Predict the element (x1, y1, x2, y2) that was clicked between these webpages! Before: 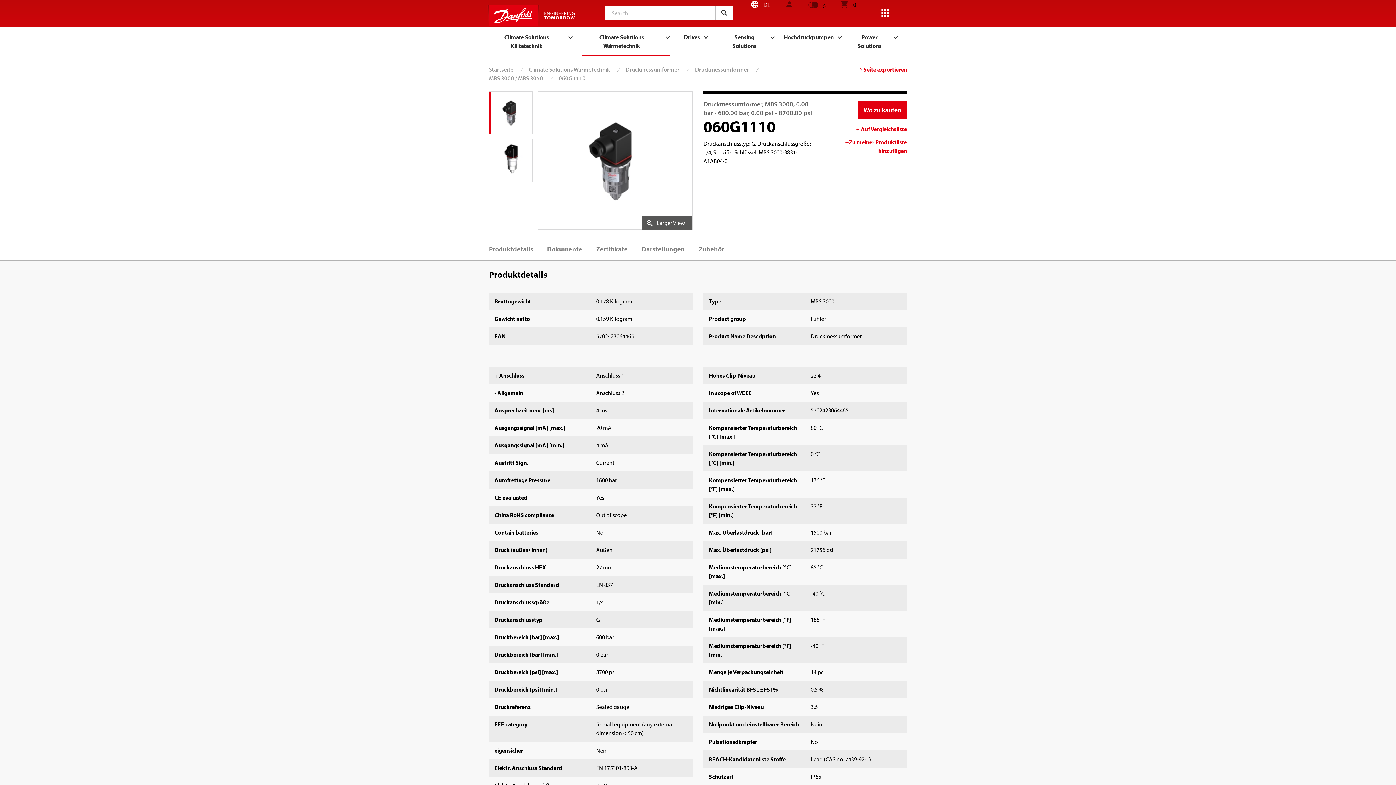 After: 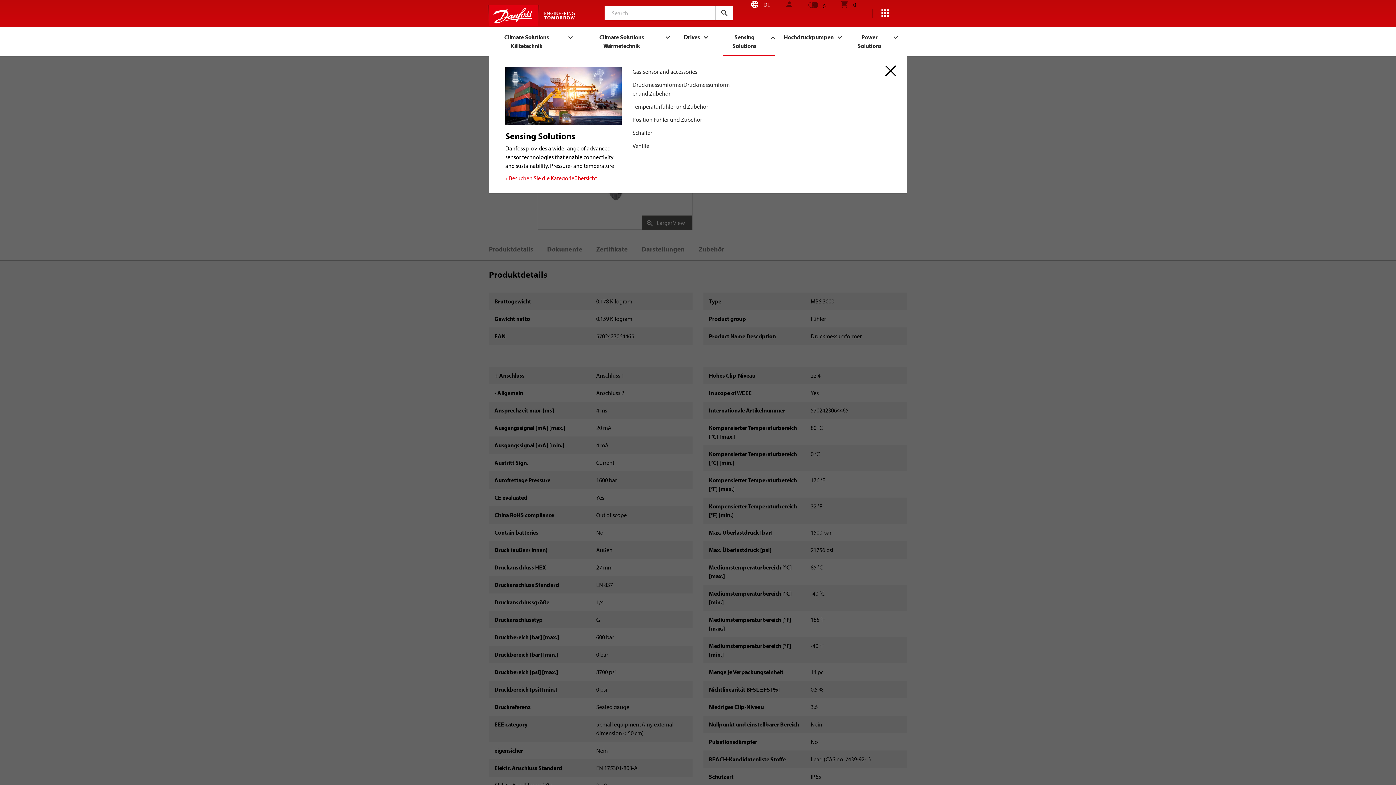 Action: bbox: (722, 26, 775, 56) label: Sensing Solutions